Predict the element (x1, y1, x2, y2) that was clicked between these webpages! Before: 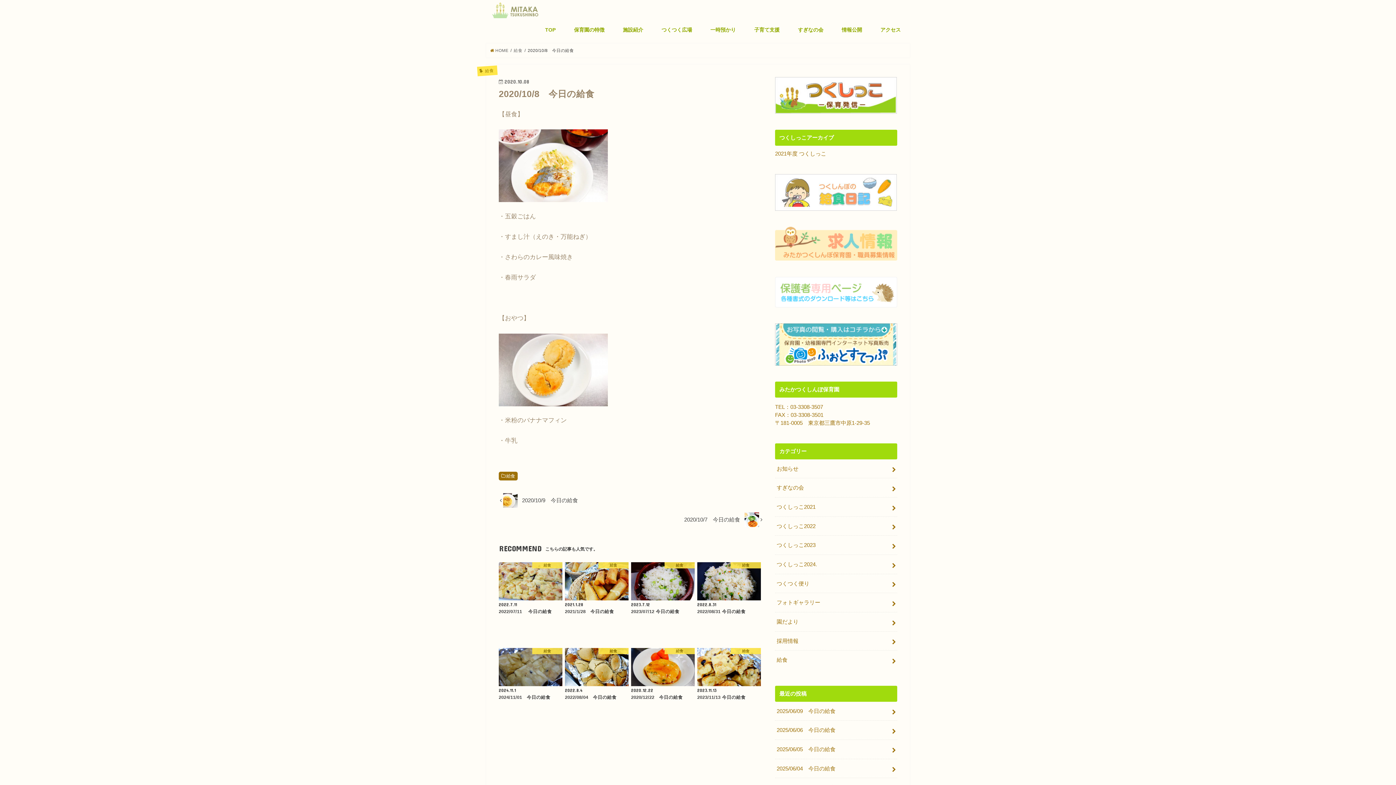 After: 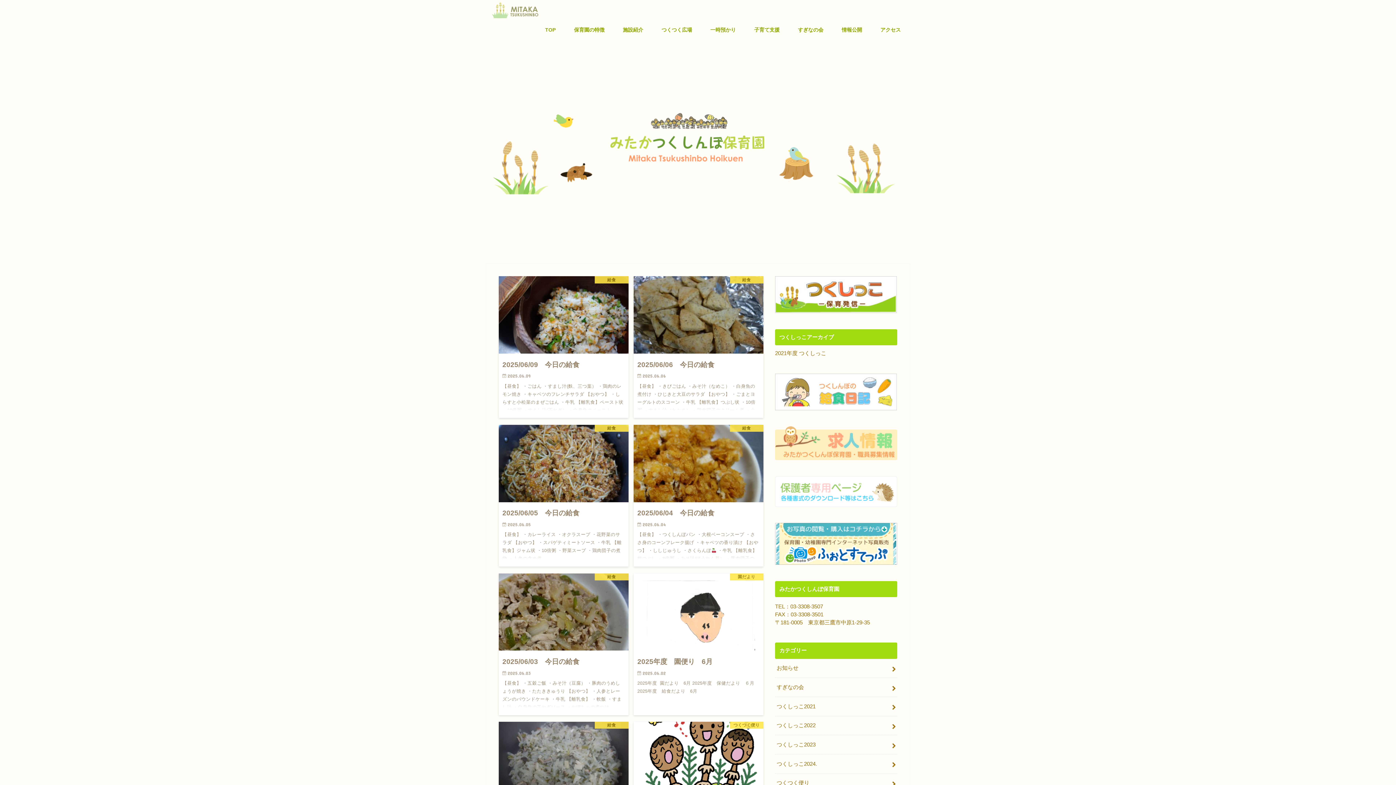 Action: label: TOP bbox: (536, 21, 565, 37)